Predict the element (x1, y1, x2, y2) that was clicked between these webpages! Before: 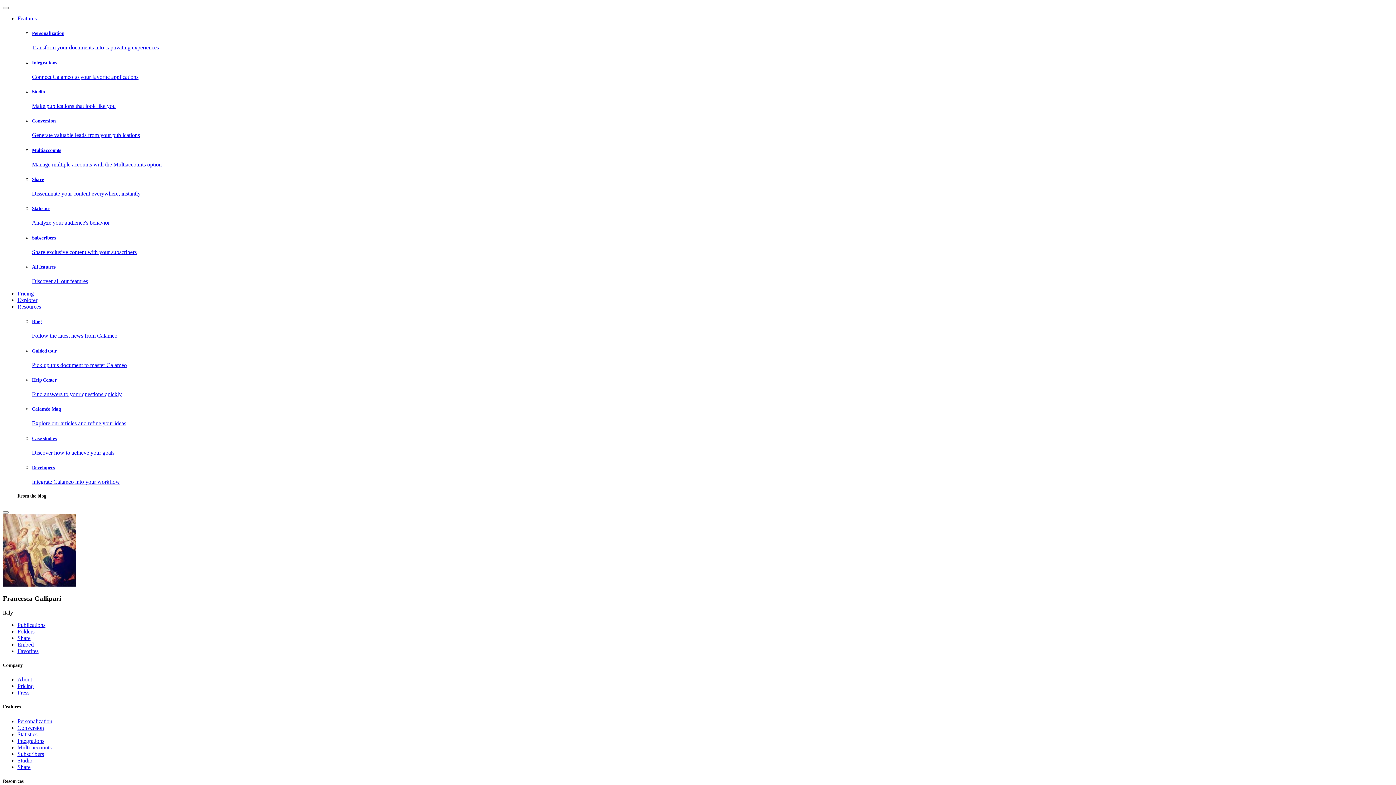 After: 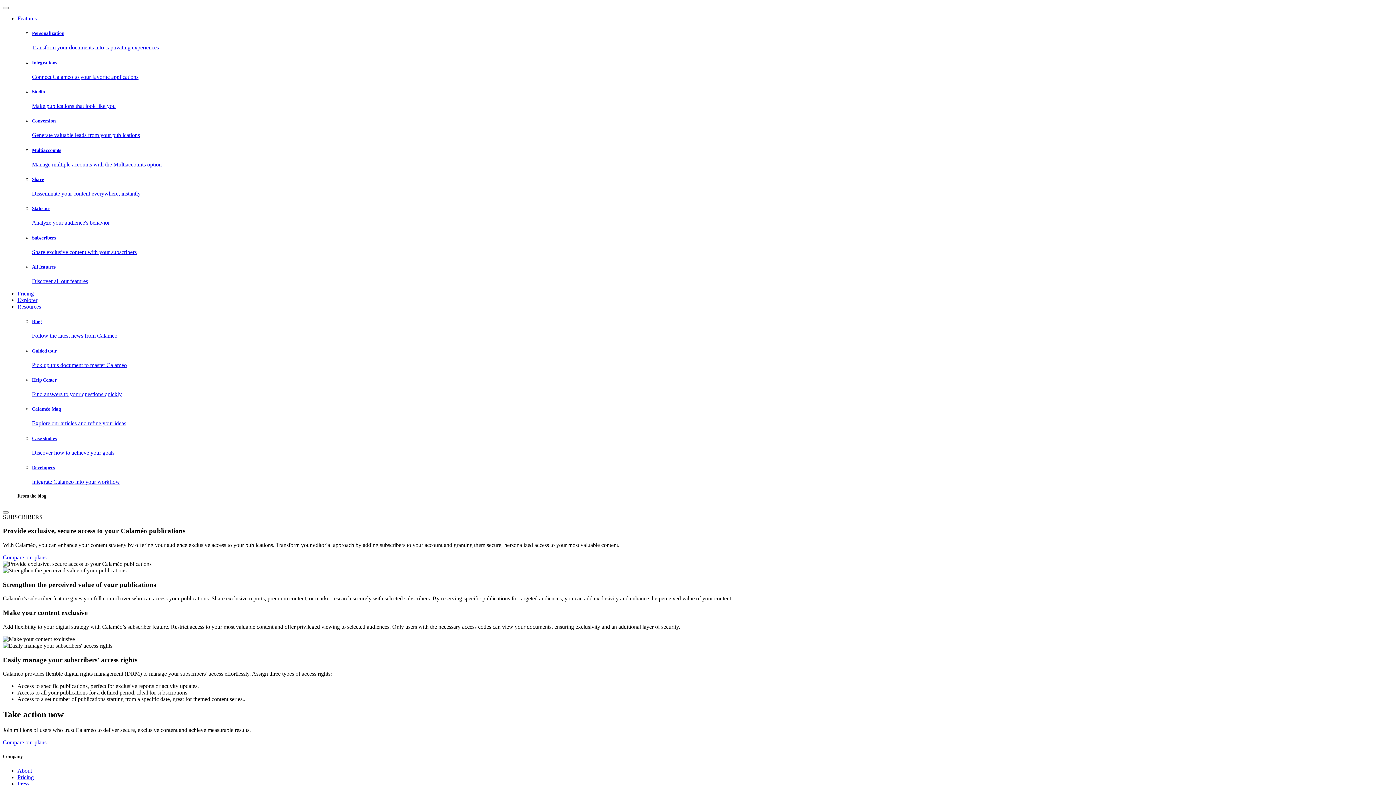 Action: label: Subscribers bbox: (17, 751, 44, 757)